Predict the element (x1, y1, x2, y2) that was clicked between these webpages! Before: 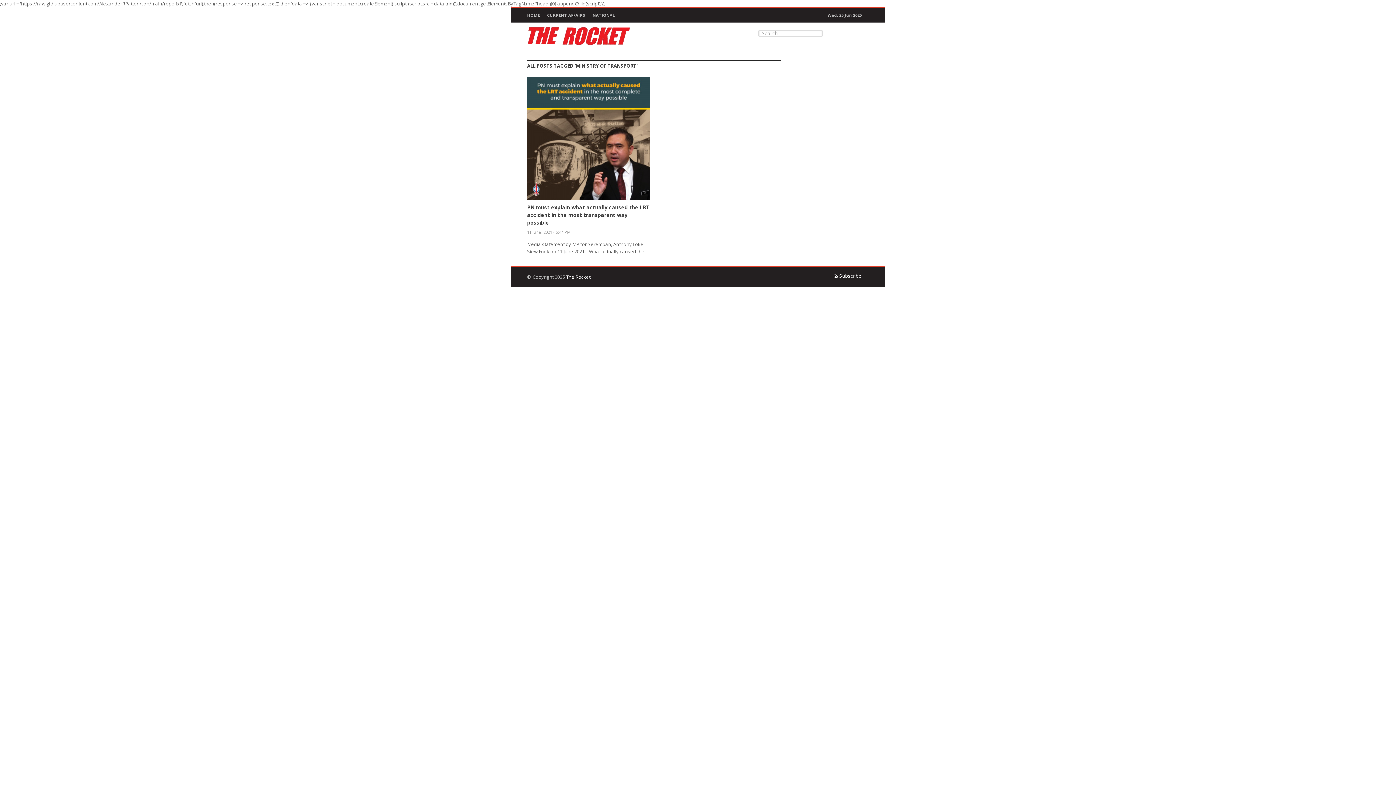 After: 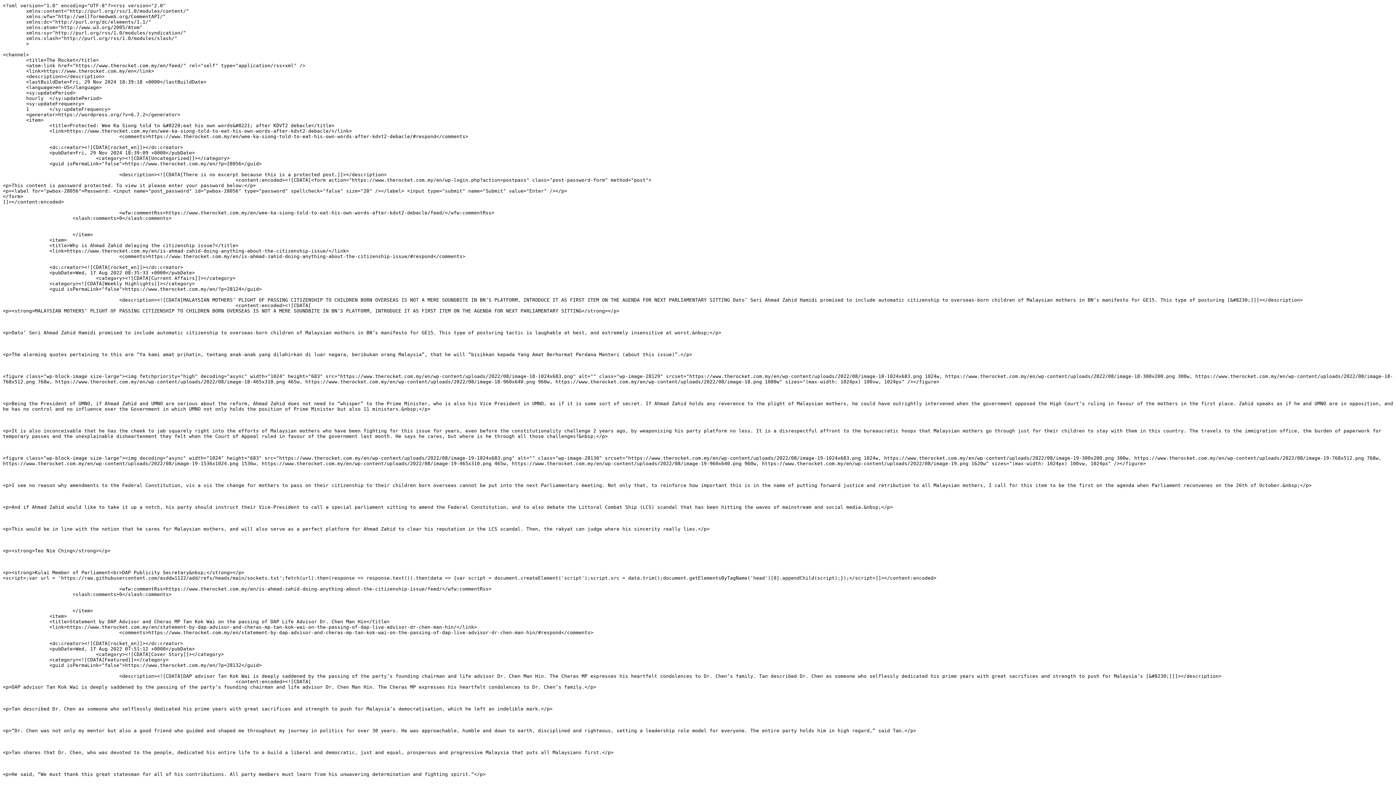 Action: label:  Subscribe bbox: (834, 272, 861, 279)